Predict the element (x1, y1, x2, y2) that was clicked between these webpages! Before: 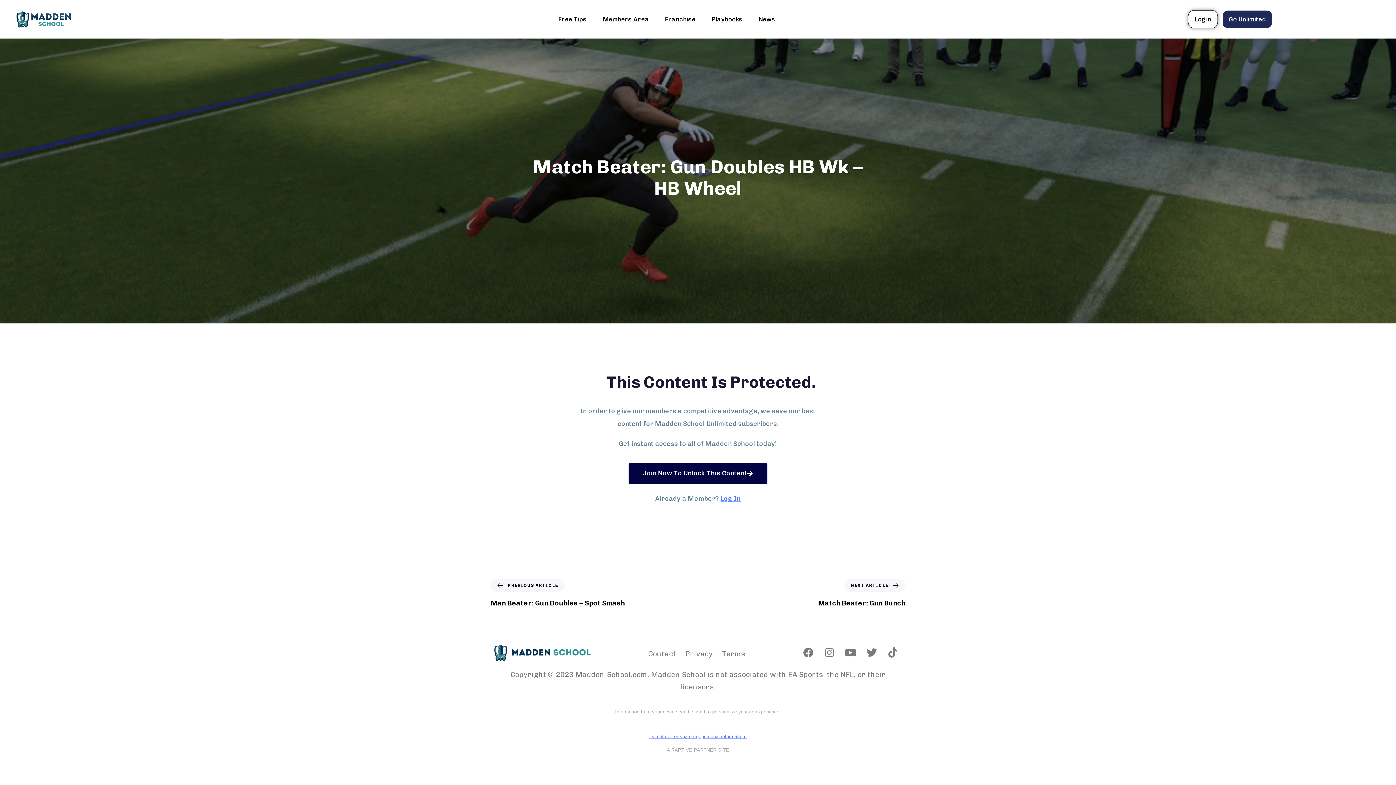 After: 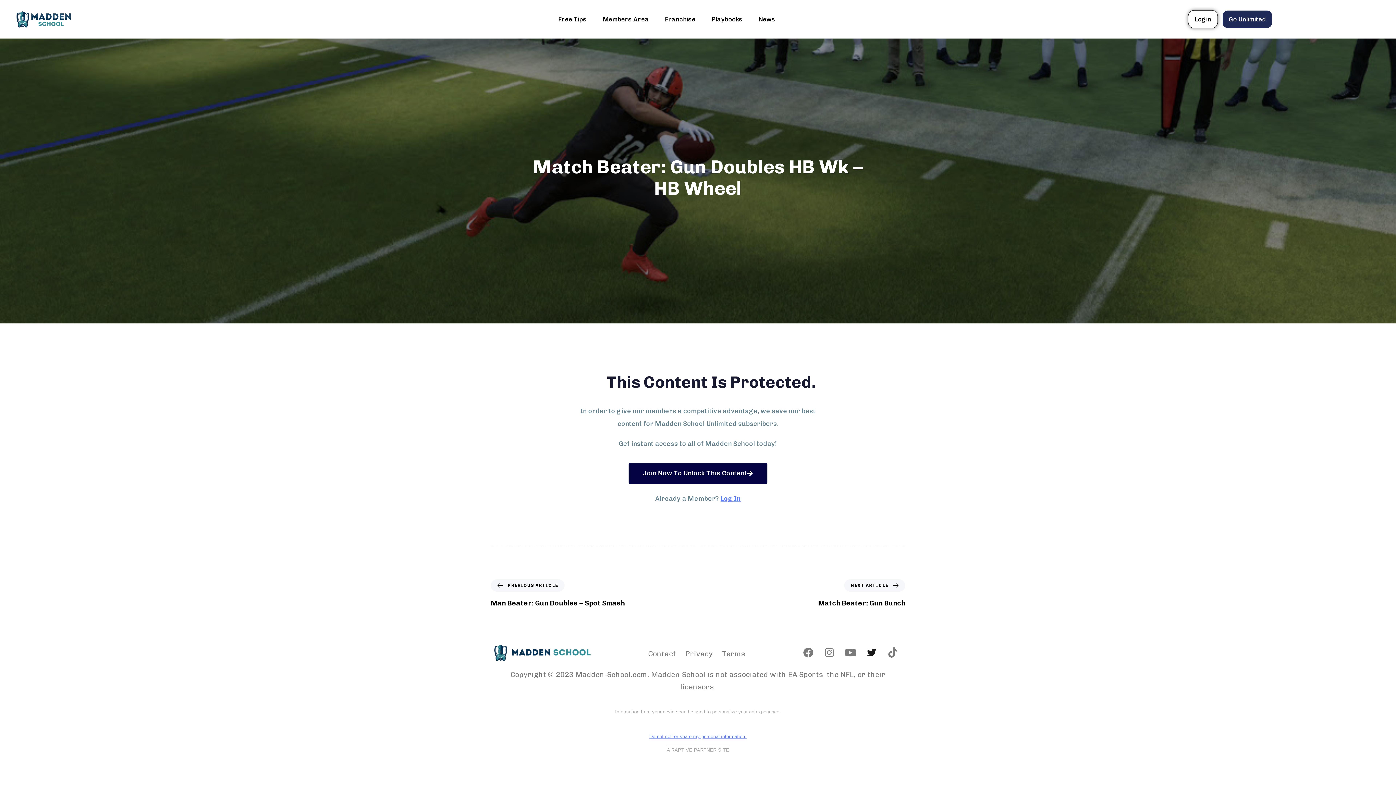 Action: bbox: (866, 648, 877, 658) label: Twitter